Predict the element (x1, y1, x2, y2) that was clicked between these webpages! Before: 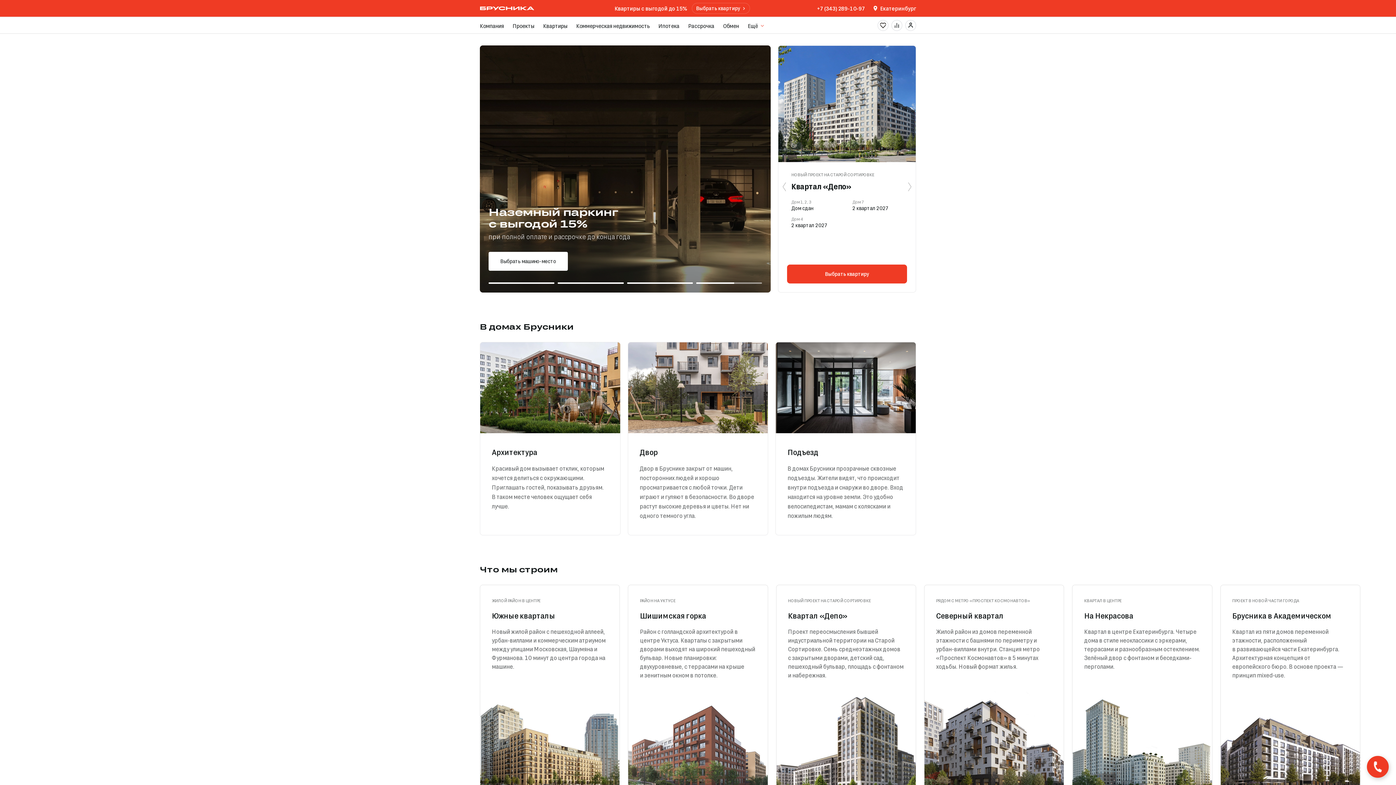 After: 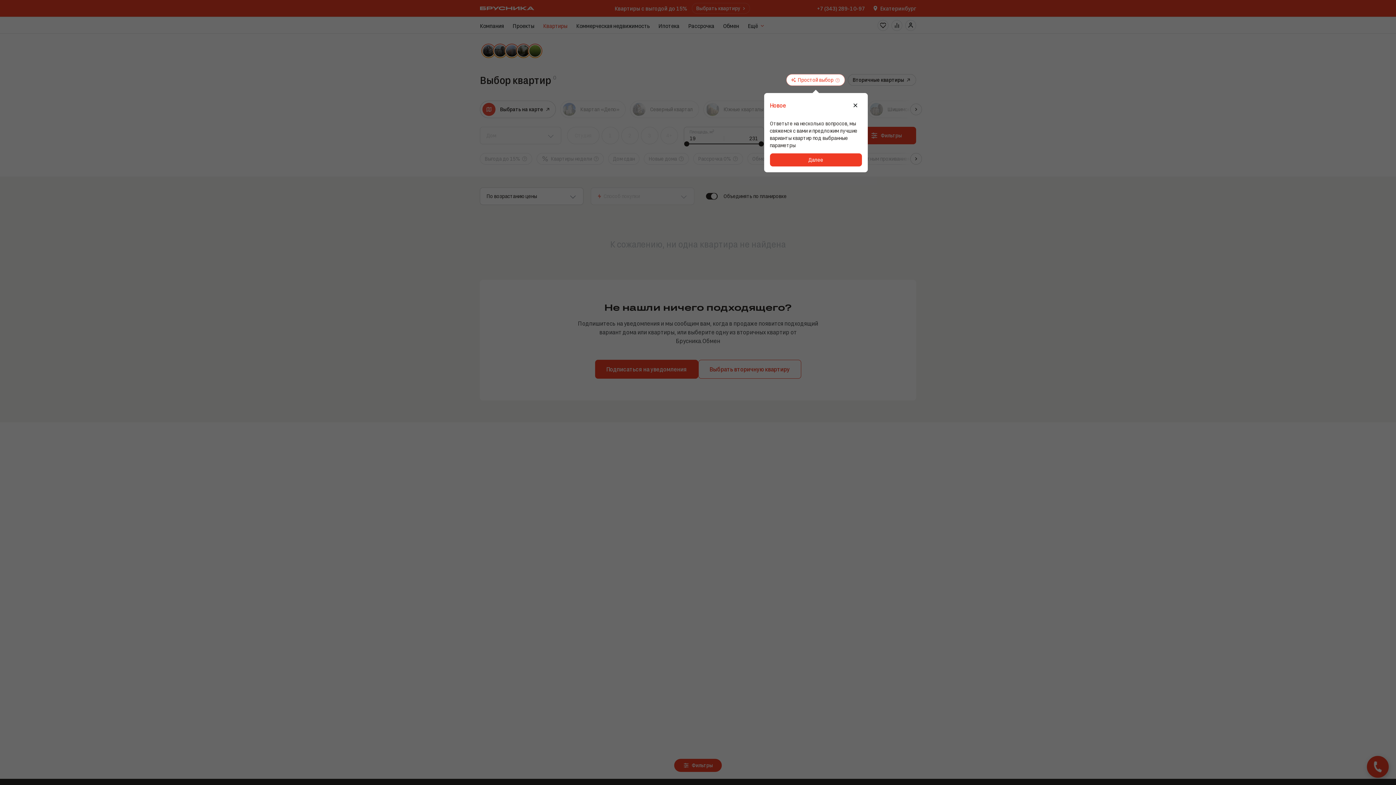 Action: bbox: (538, 17, 572, 33) label: Квартиры